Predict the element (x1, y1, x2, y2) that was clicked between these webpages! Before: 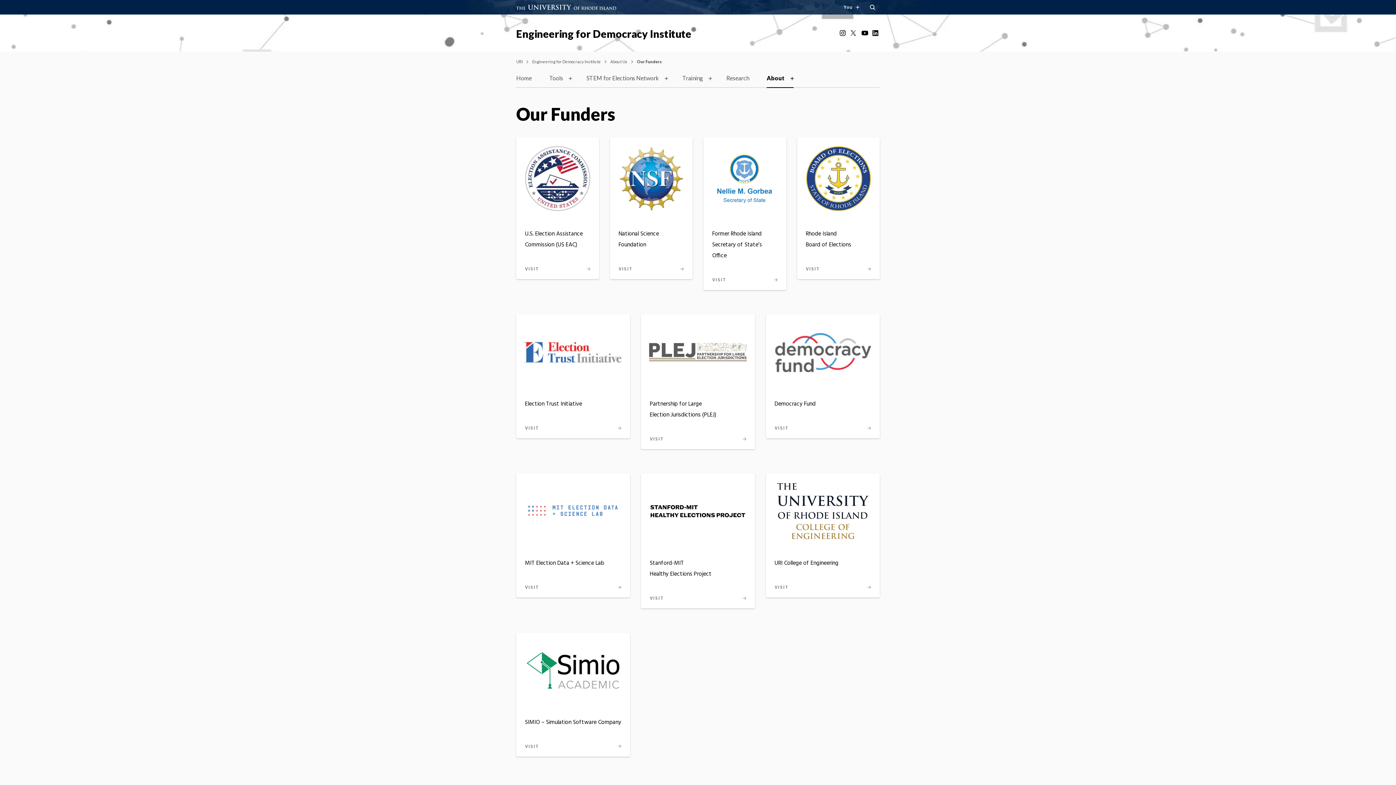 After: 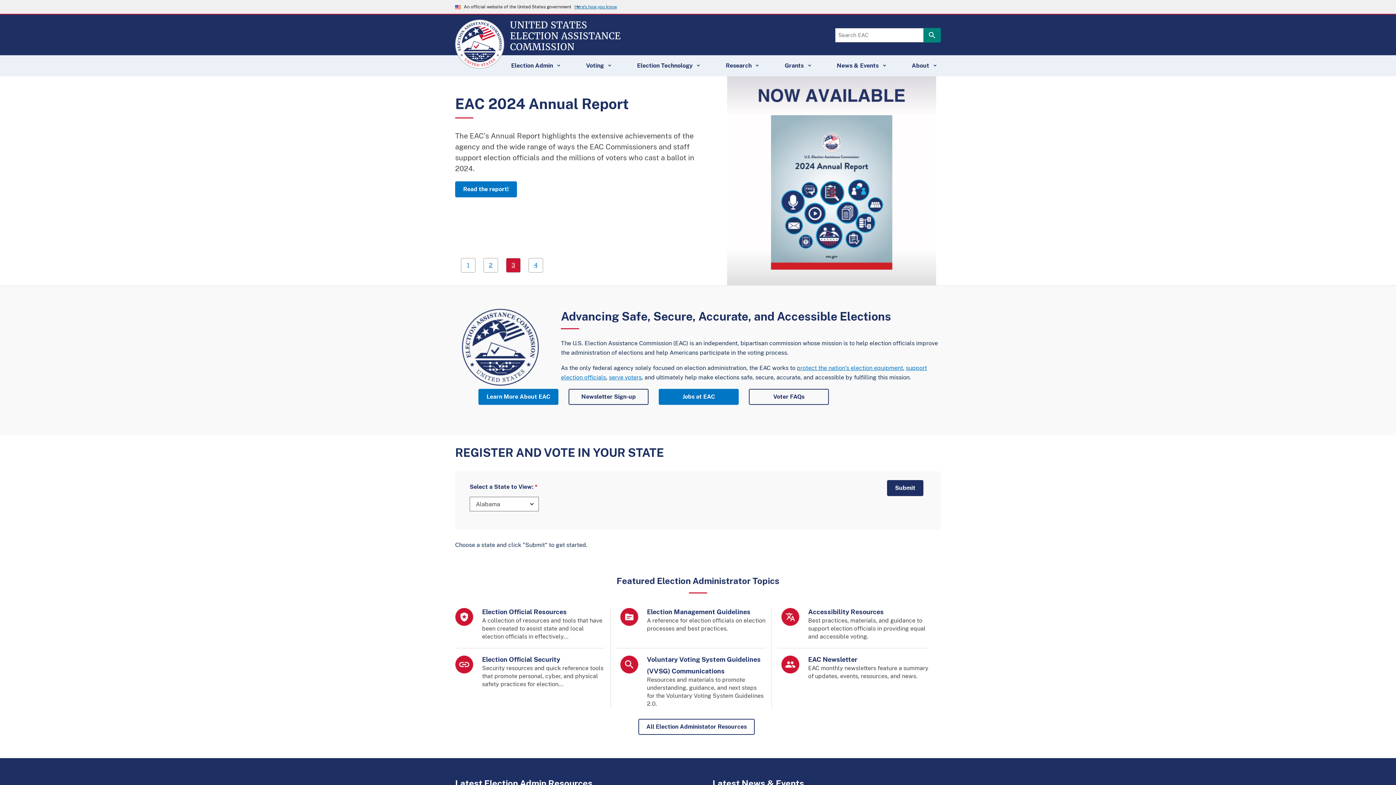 Action: label: U.S. Election Assistance Commission (US EAC)

VISIT bbox: (516, 137, 599, 279)